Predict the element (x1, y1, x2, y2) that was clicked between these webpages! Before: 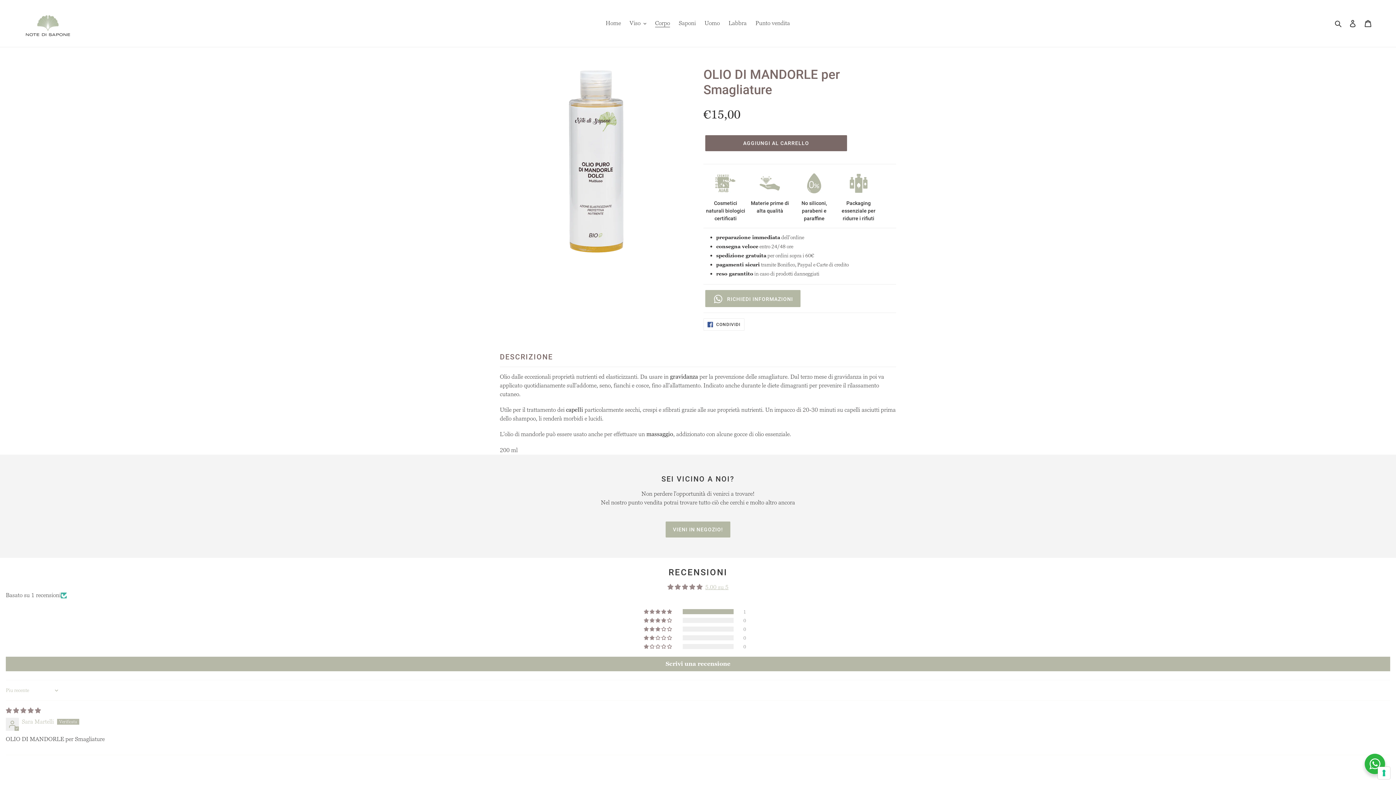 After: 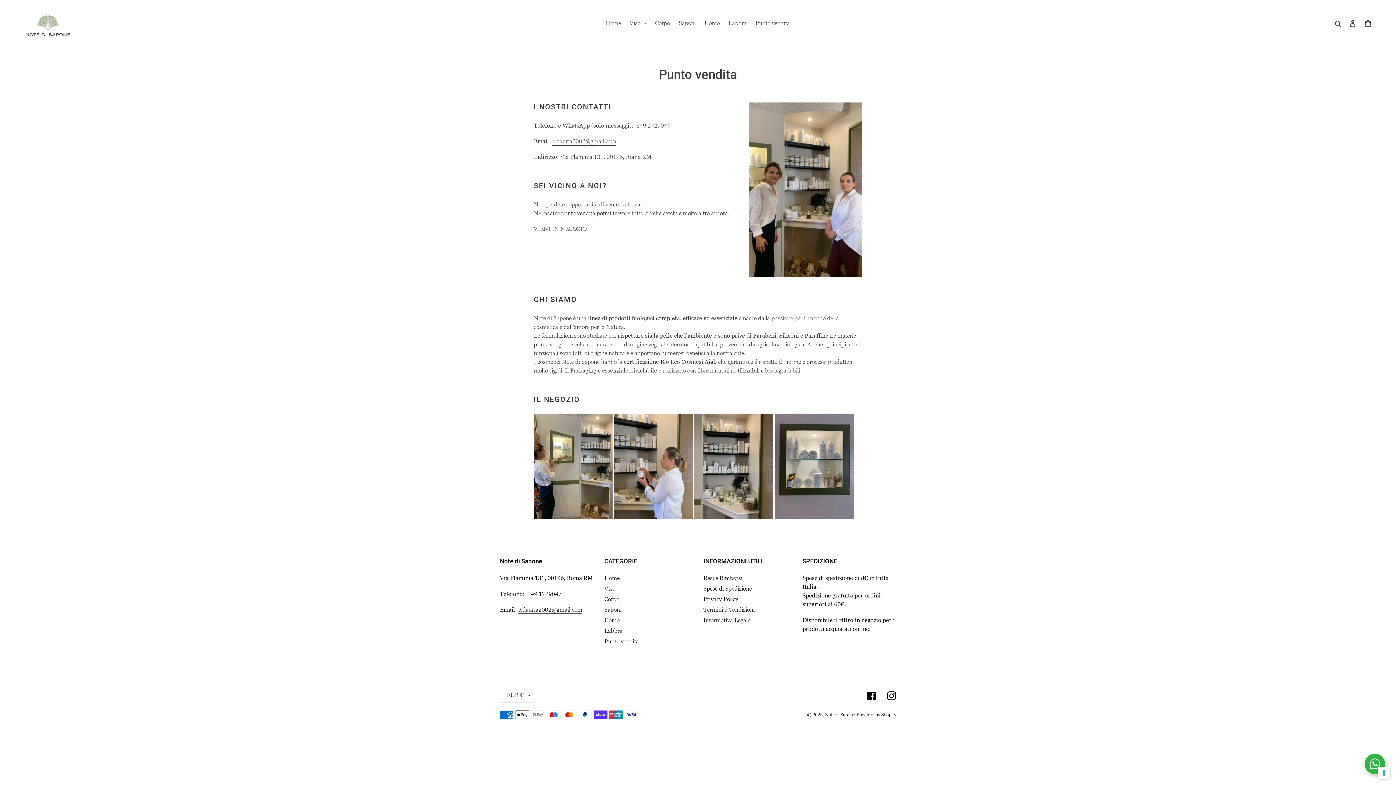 Action: bbox: (752, 17, 793, 28) label: Punto vendita